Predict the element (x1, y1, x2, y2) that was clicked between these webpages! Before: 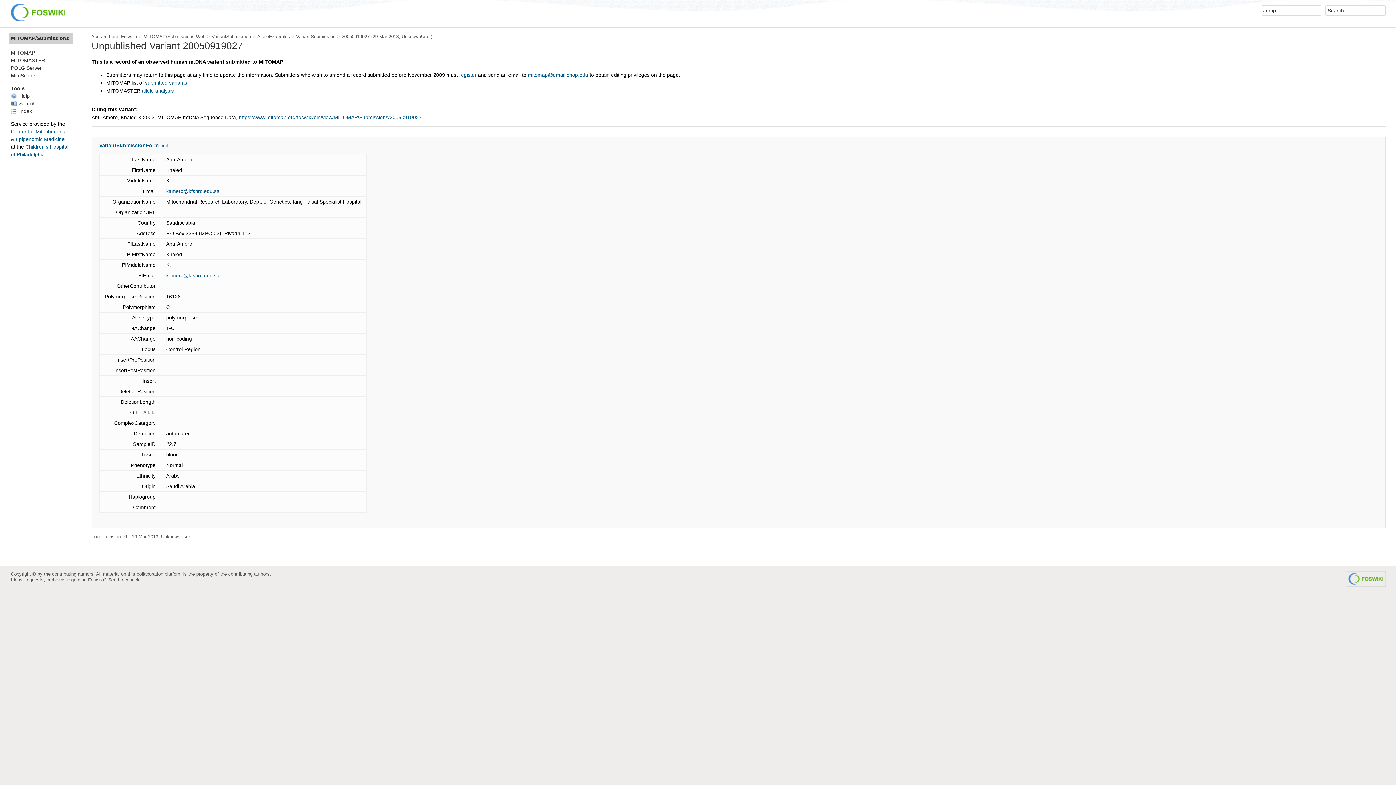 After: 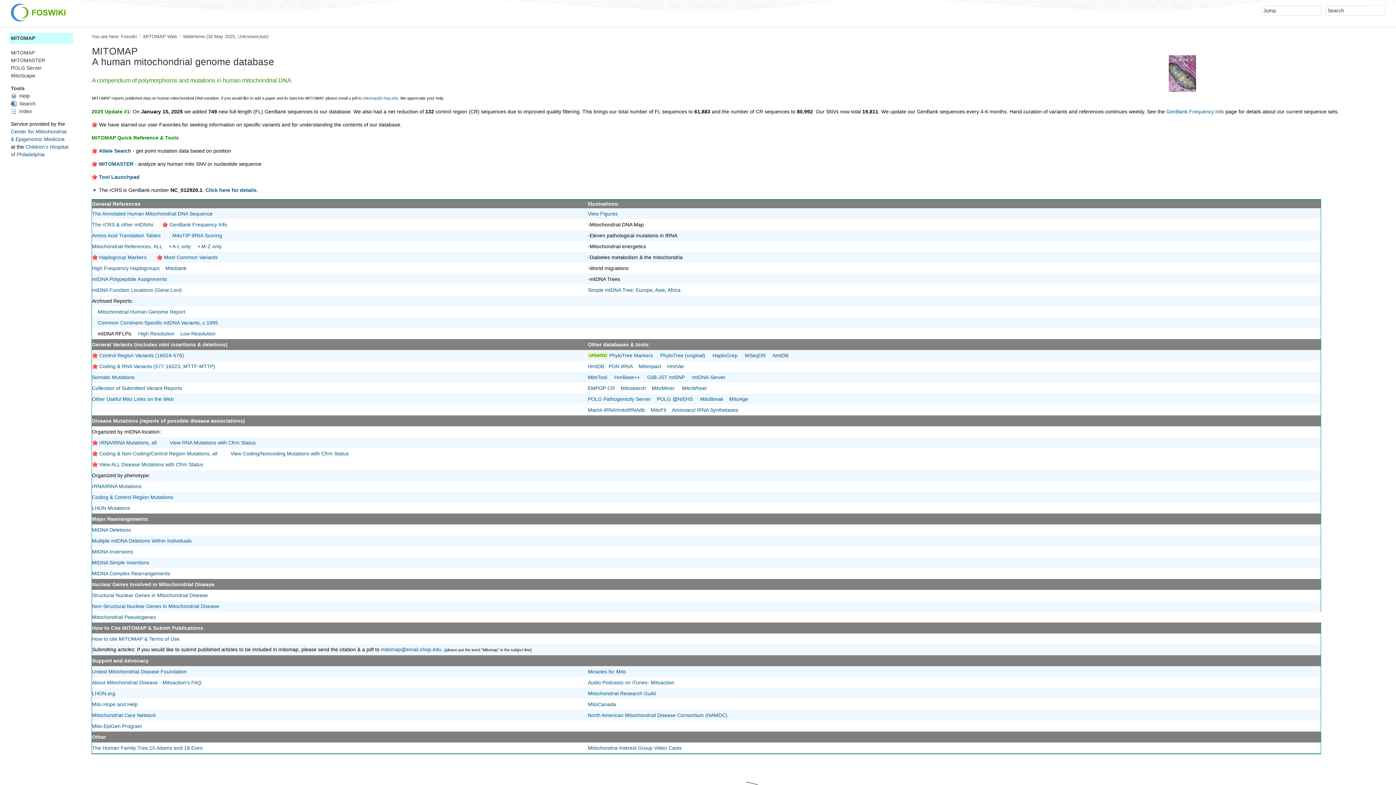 Action: bbox: (10, 49, 34, 55) label: MITOMAP